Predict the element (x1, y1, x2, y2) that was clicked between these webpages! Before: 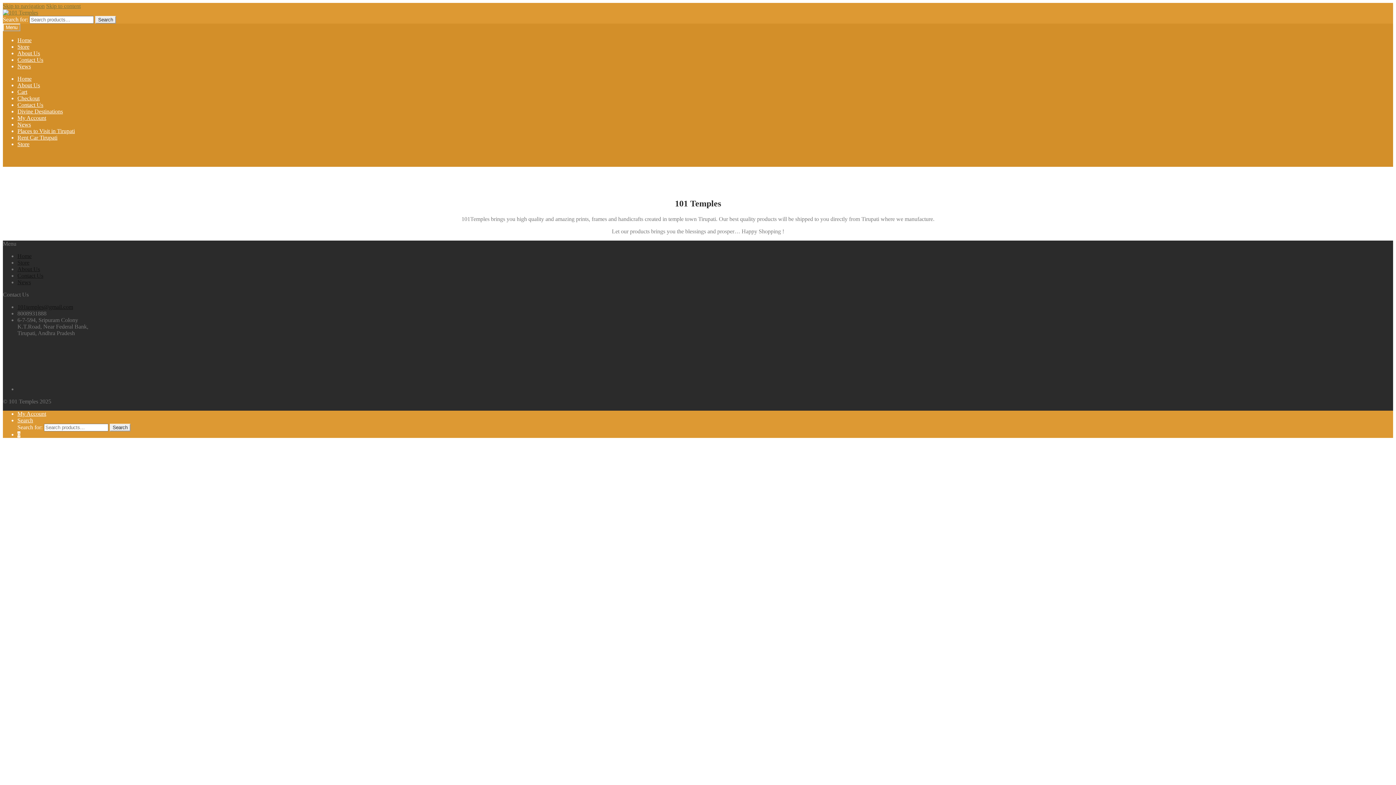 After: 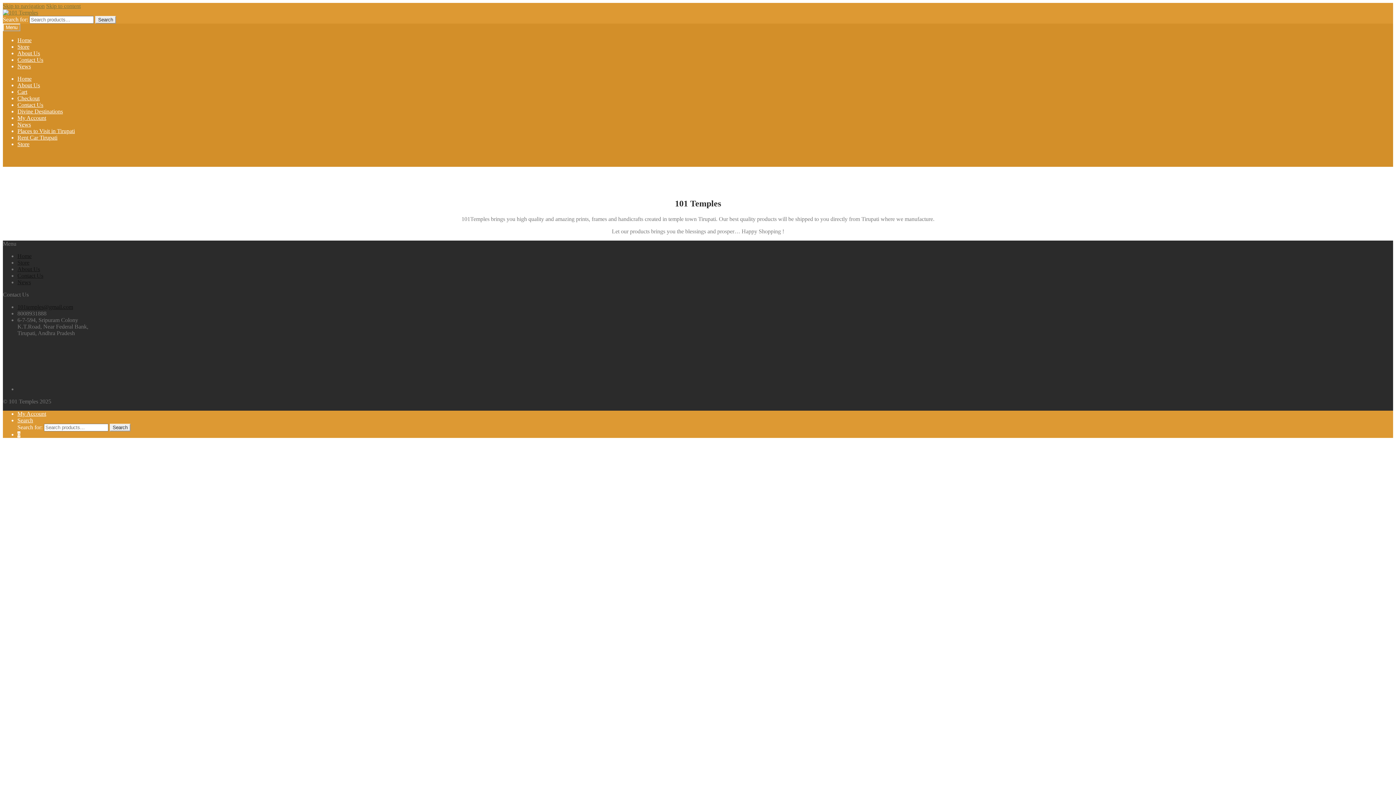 Action: bbox: (95, 16, 116, 23) label: Search